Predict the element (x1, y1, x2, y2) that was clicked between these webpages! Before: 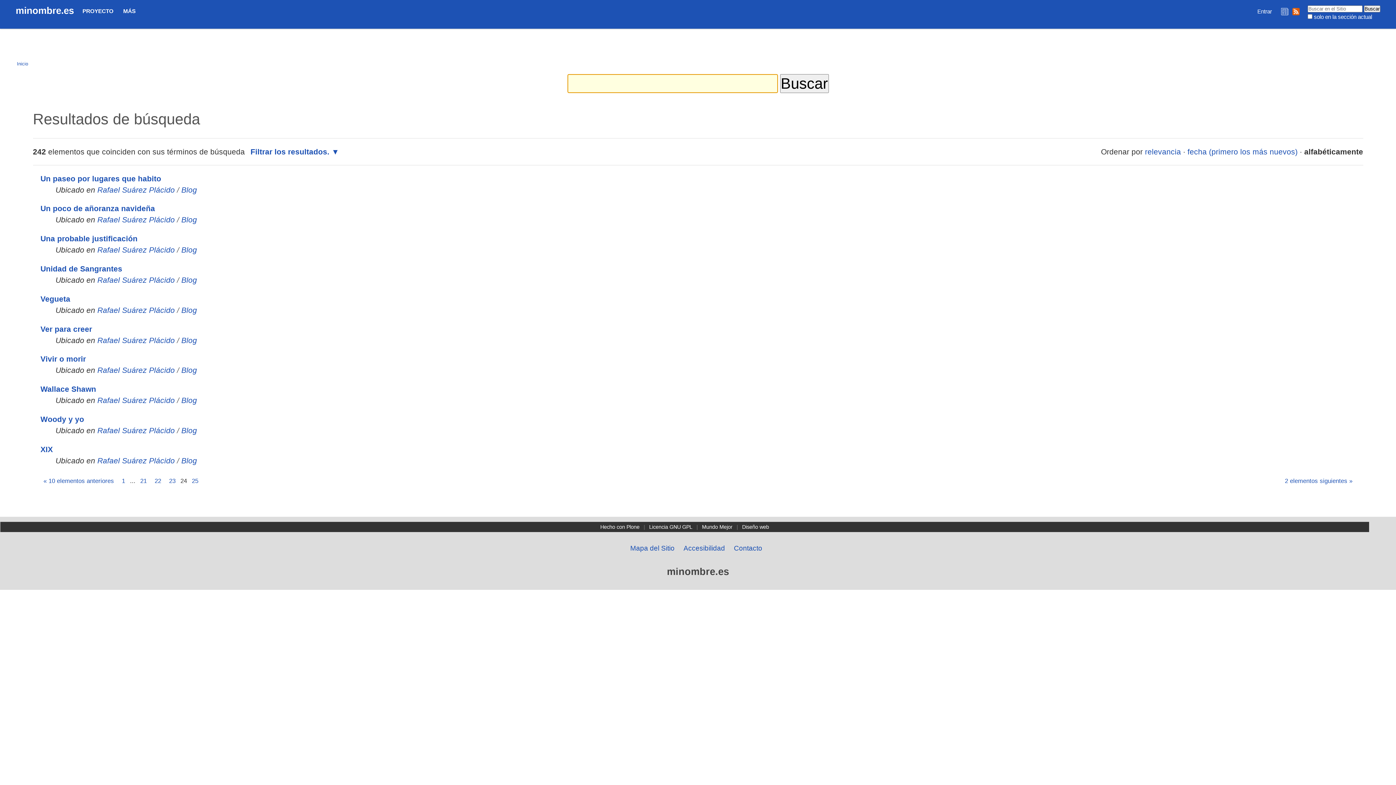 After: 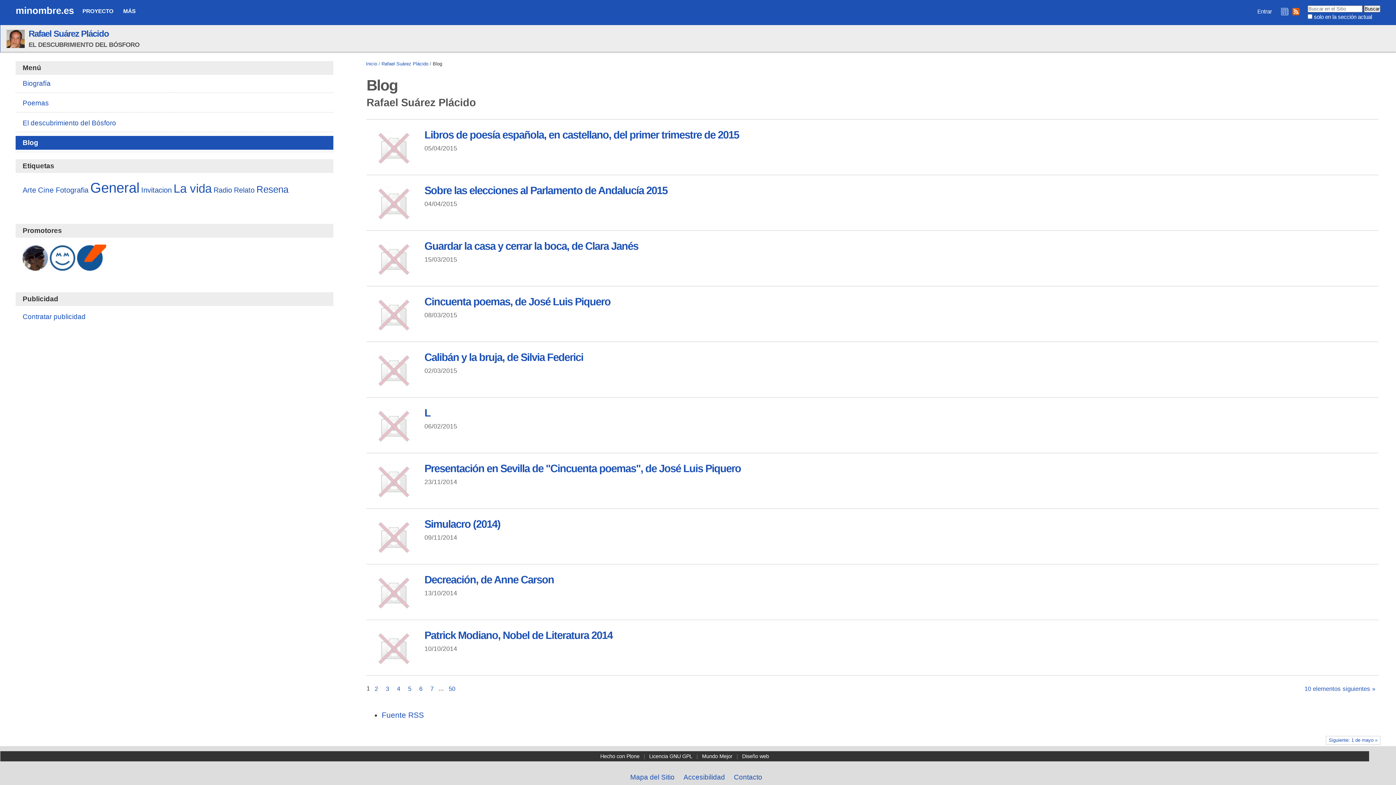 Action: label: Blog bbox: (181, 275, 197, 284)